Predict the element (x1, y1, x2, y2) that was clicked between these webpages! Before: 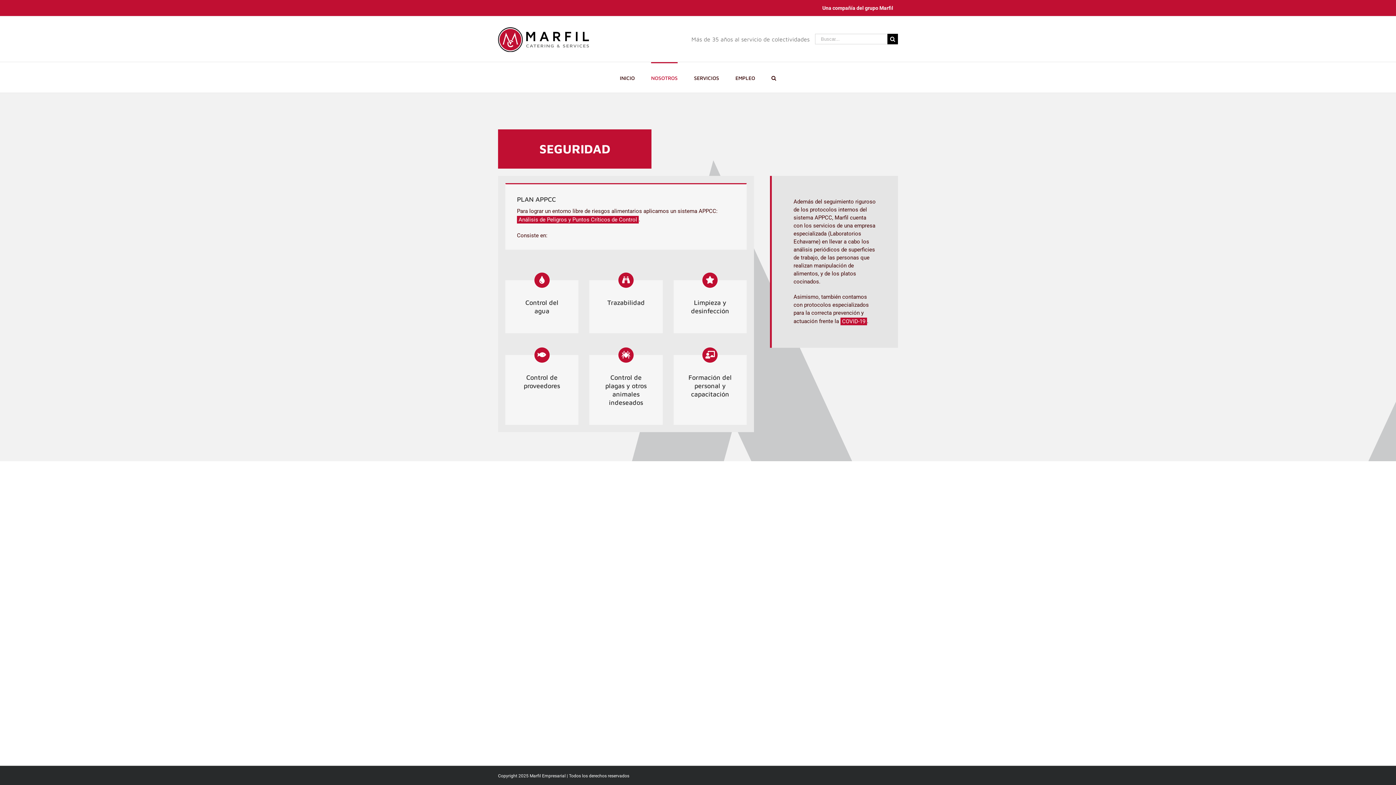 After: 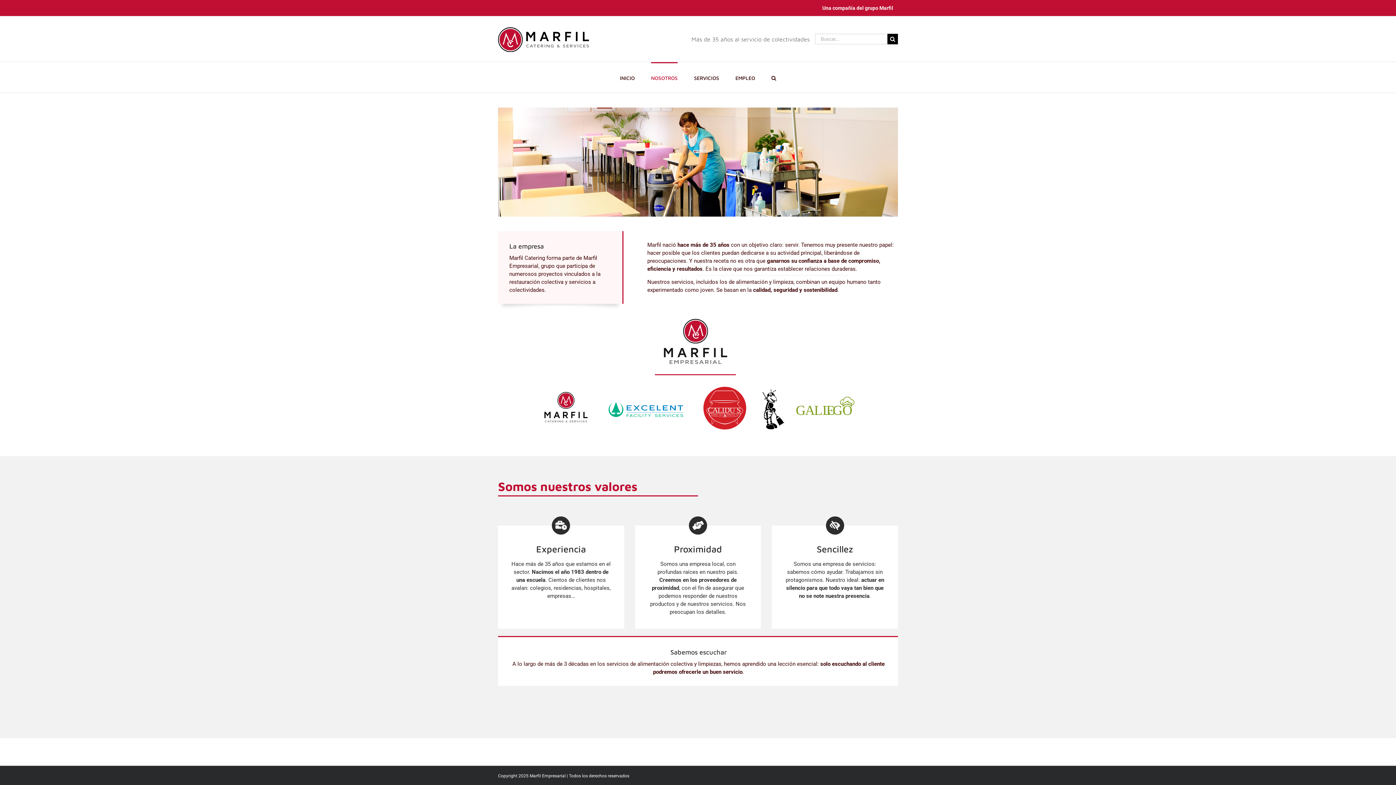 Action: bbox: (651, 62, 677, 92) label: NOSOTROS